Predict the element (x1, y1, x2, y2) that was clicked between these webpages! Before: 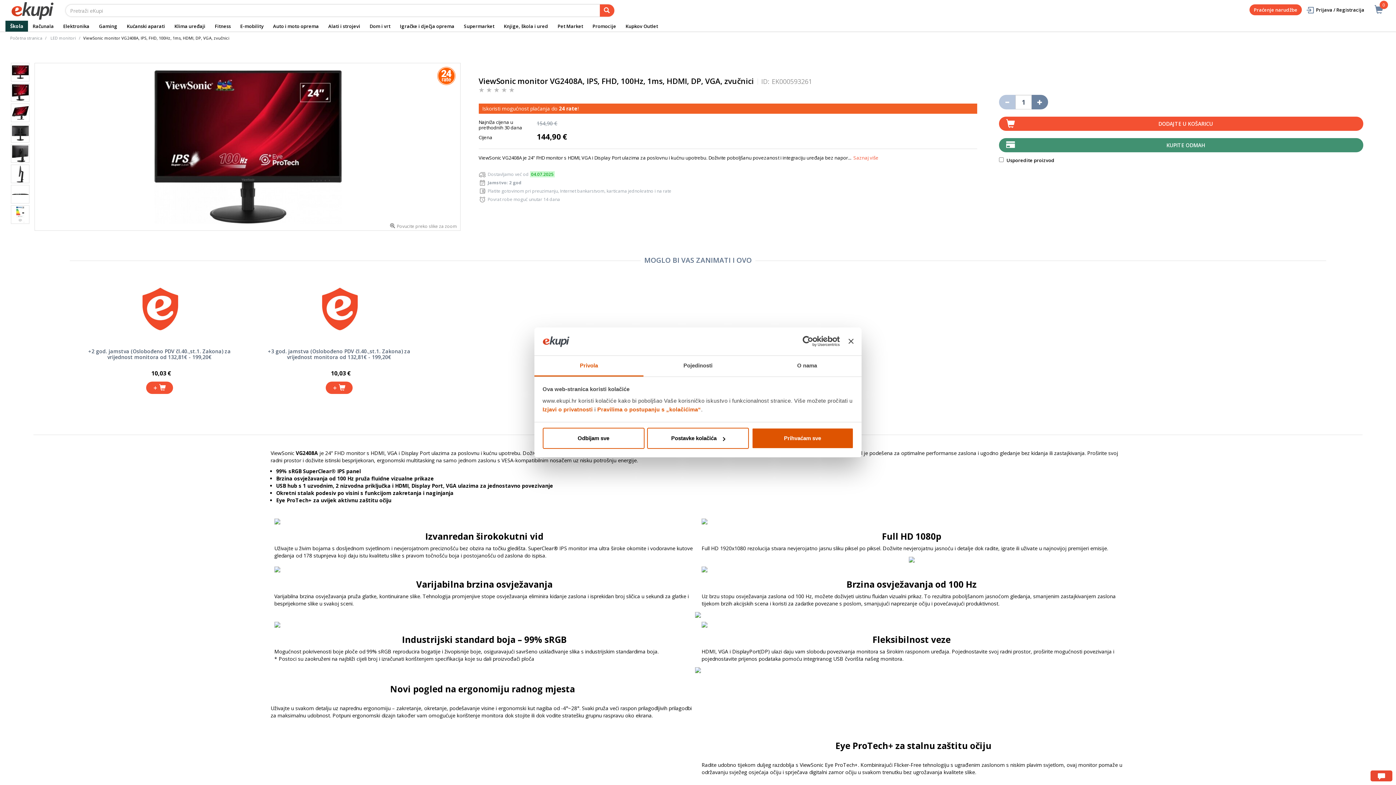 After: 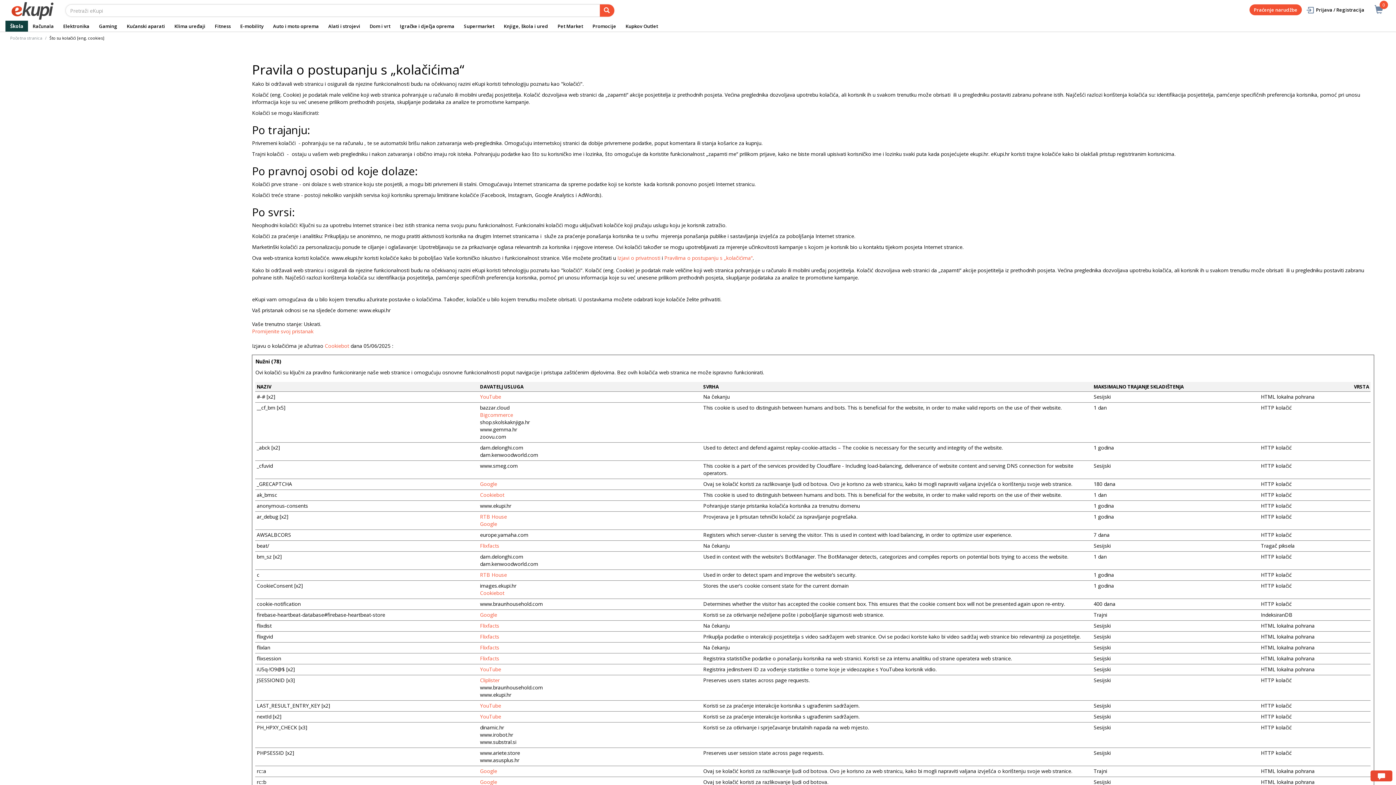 Action: bbox: (597, 406, 701, 412) label: Pravilima o postupanju s „kolačićima“